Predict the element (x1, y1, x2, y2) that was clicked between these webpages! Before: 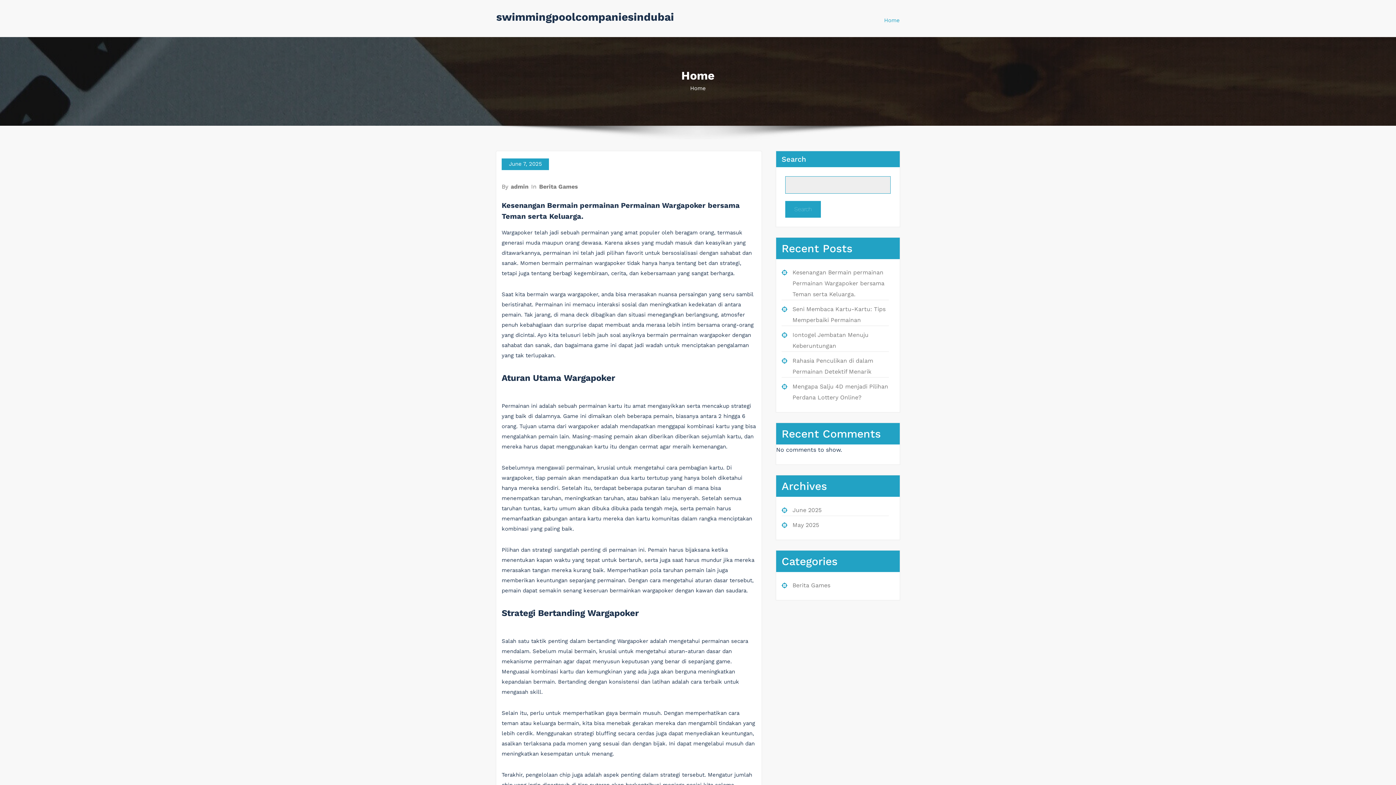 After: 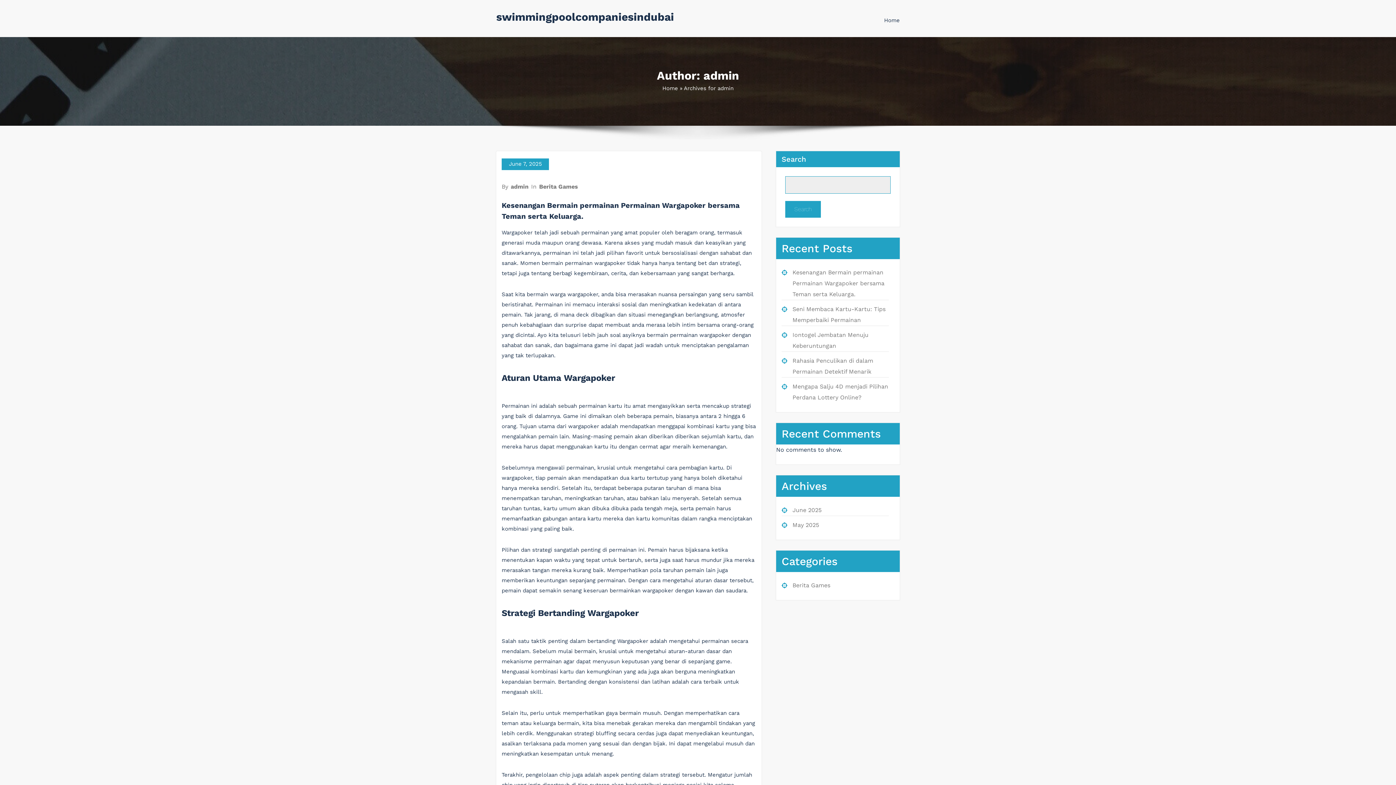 Action: bbox: (510, 183, 529, 190) label: admin